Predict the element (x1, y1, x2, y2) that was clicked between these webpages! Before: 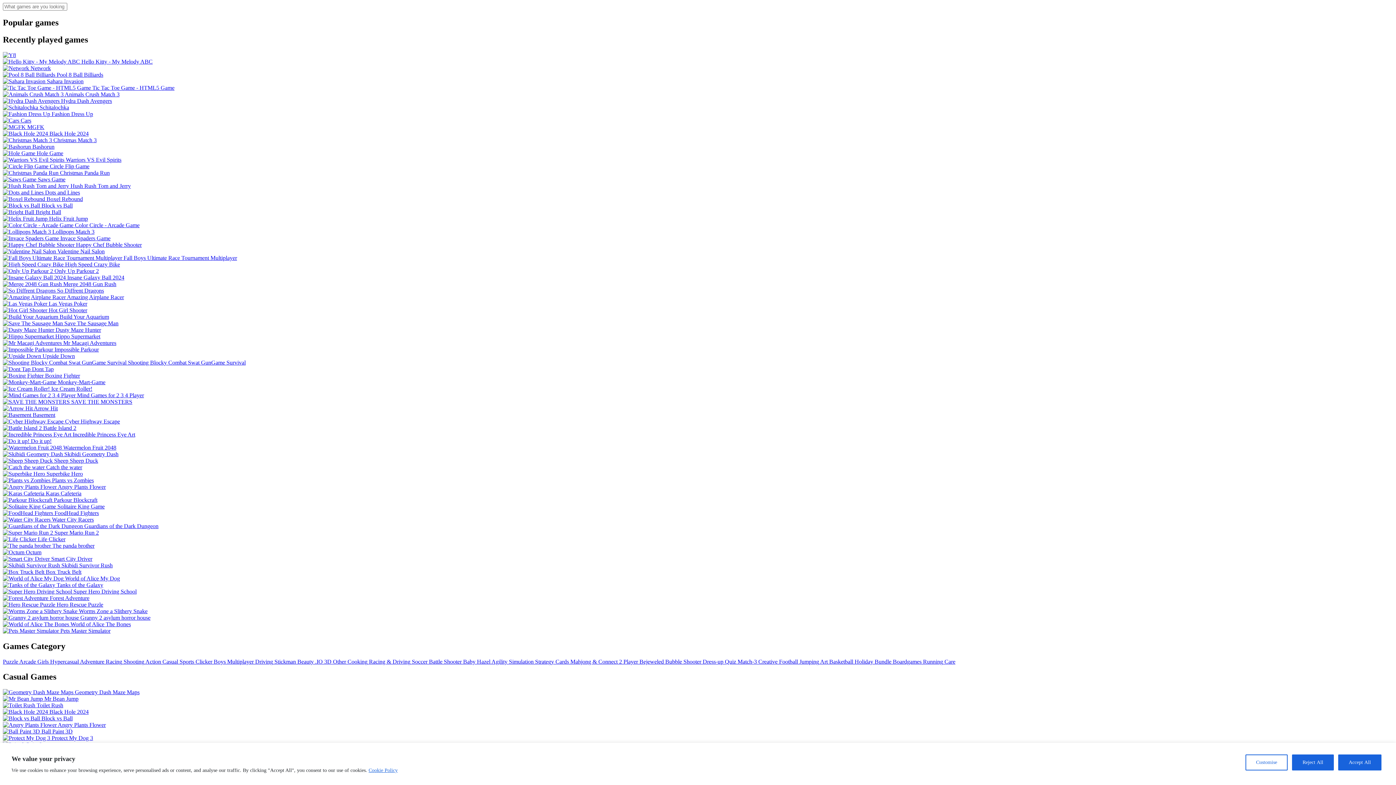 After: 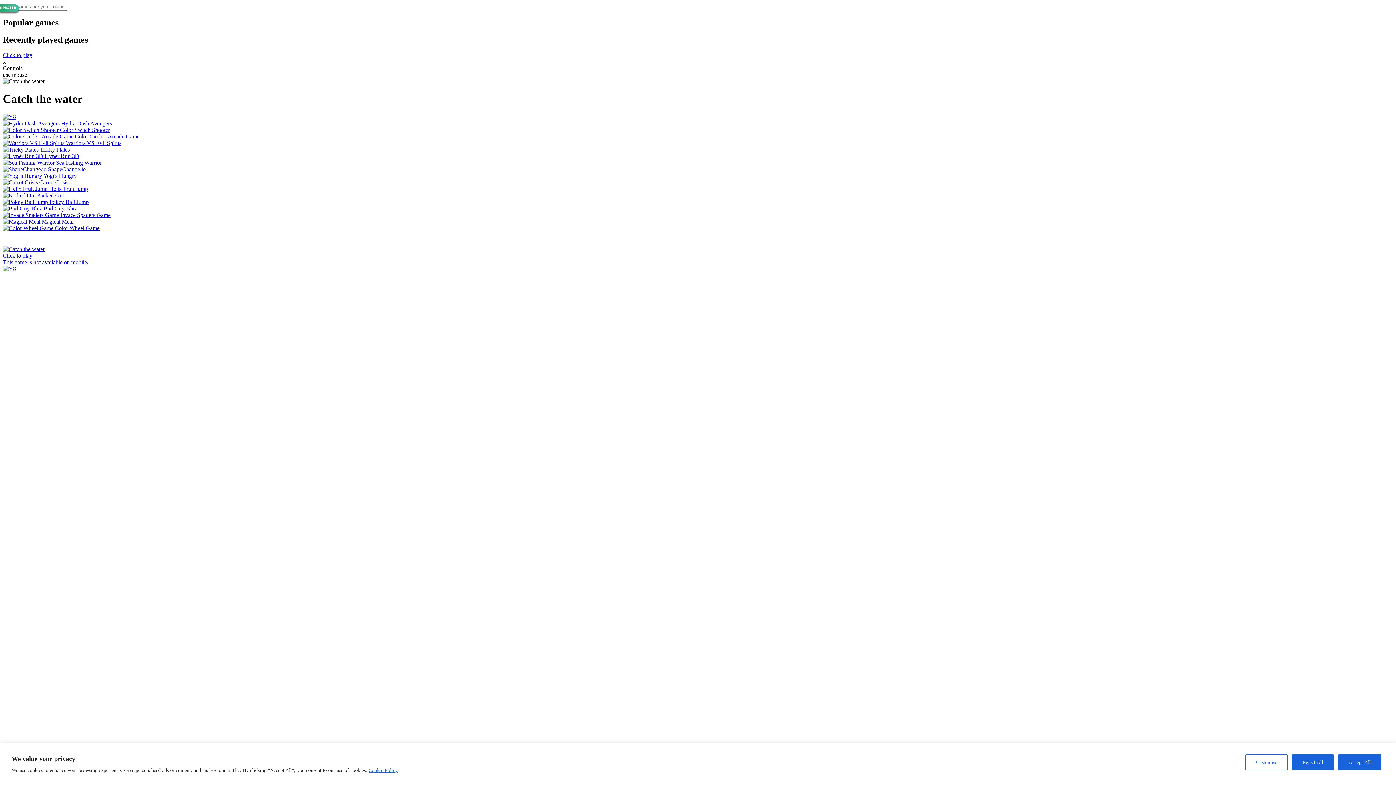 Action: label:  Catch the water bbox: (2, 464, 82, 470)